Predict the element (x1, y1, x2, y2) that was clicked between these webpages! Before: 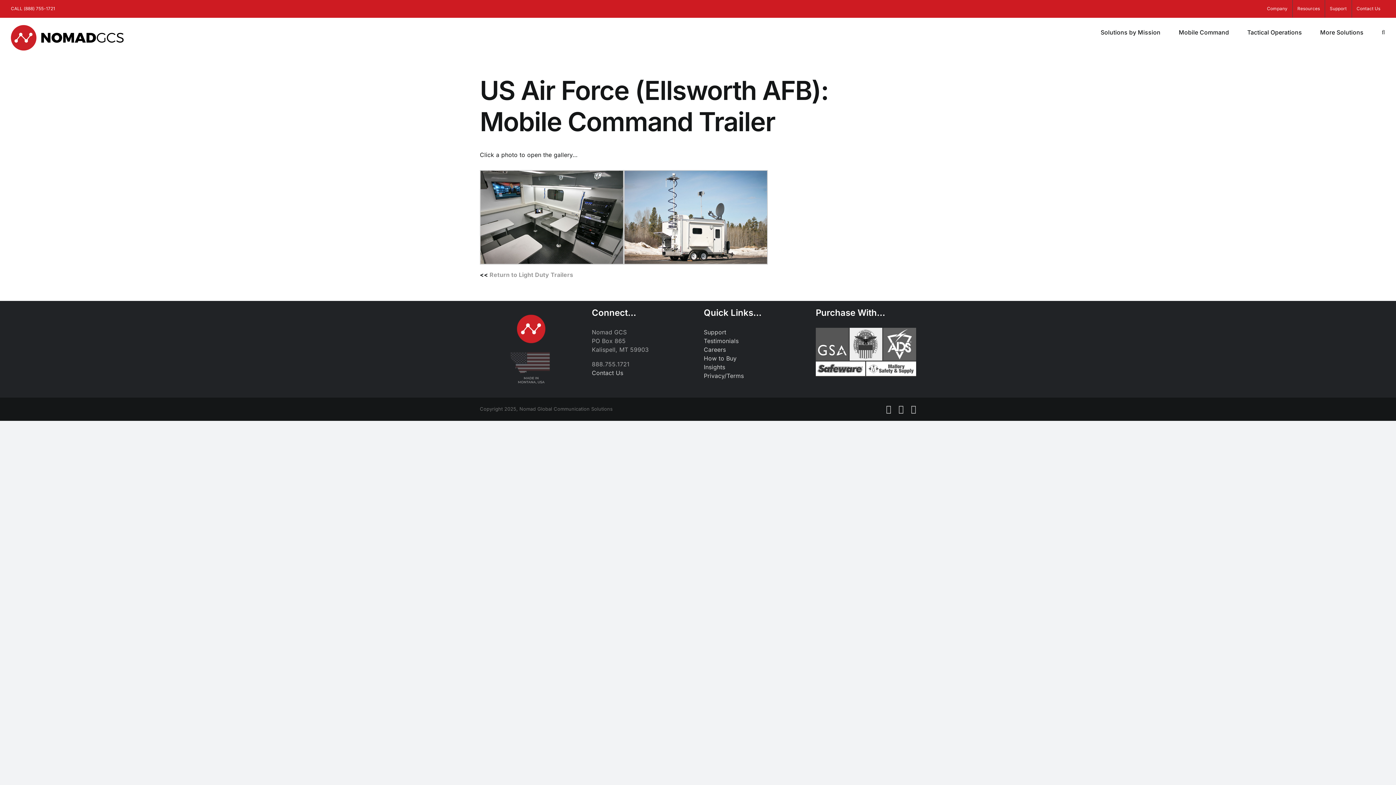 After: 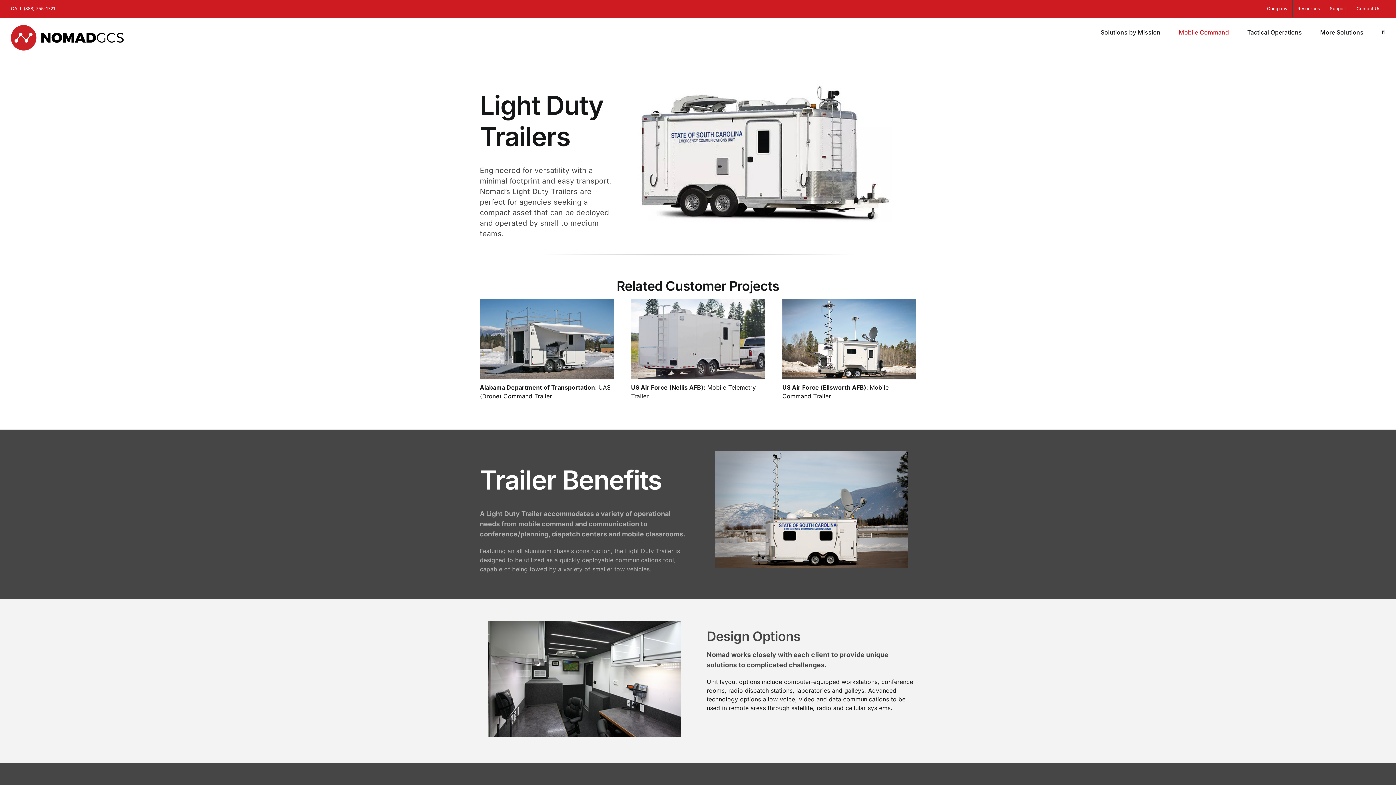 Action: label: Return to Light Duty Trailers bbox: (489, 271, 573, 278)